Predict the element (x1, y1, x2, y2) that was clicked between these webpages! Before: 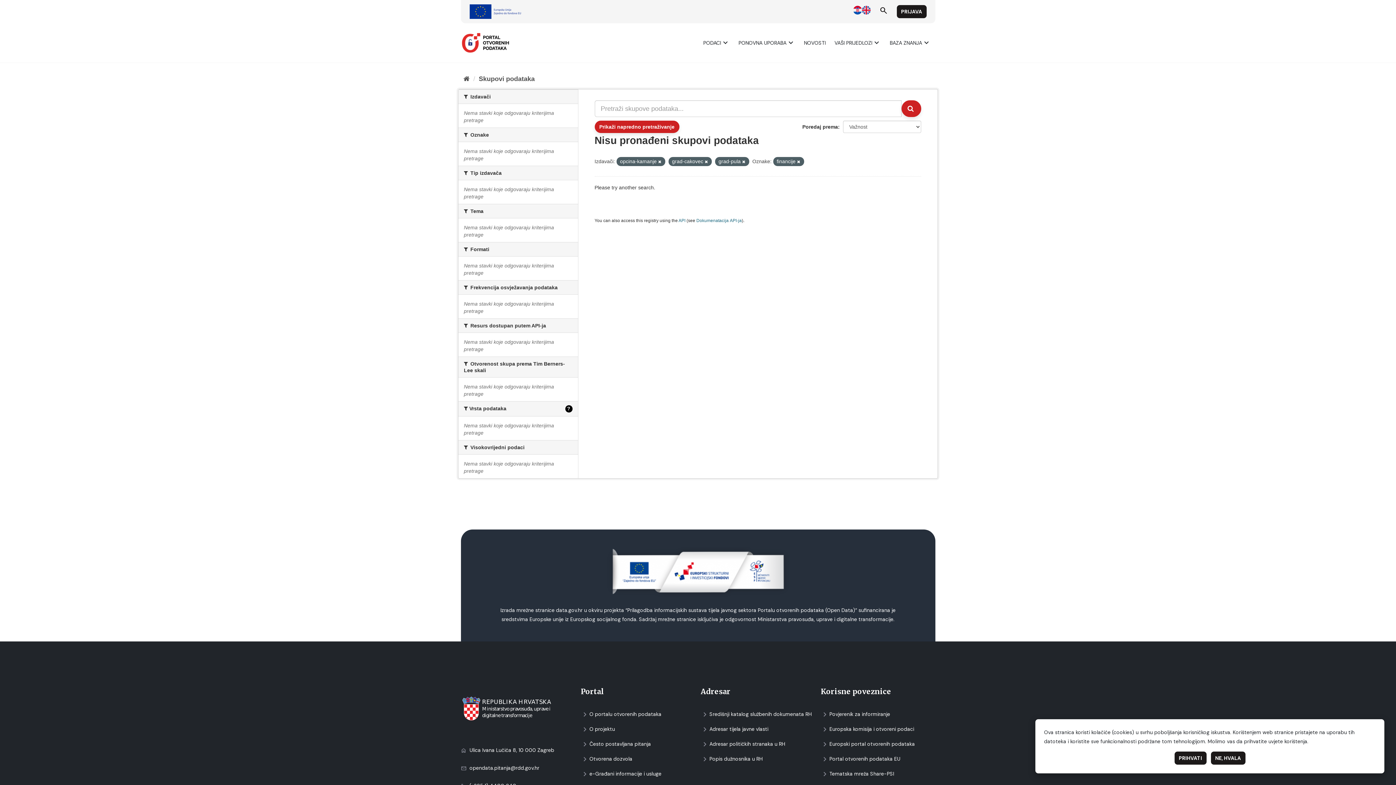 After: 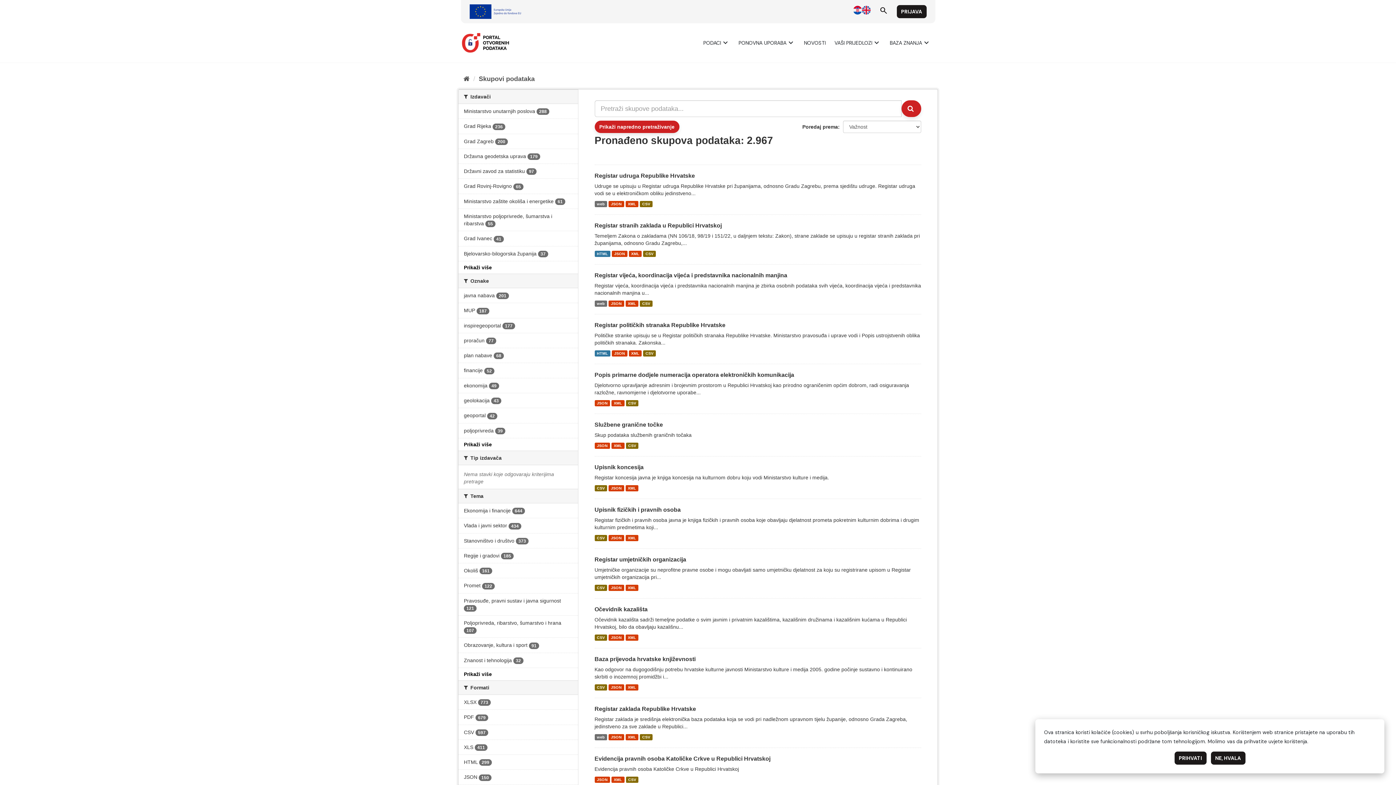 Action: label: Skupovi podаtаkа bbox: (478, 75, 534, 82)